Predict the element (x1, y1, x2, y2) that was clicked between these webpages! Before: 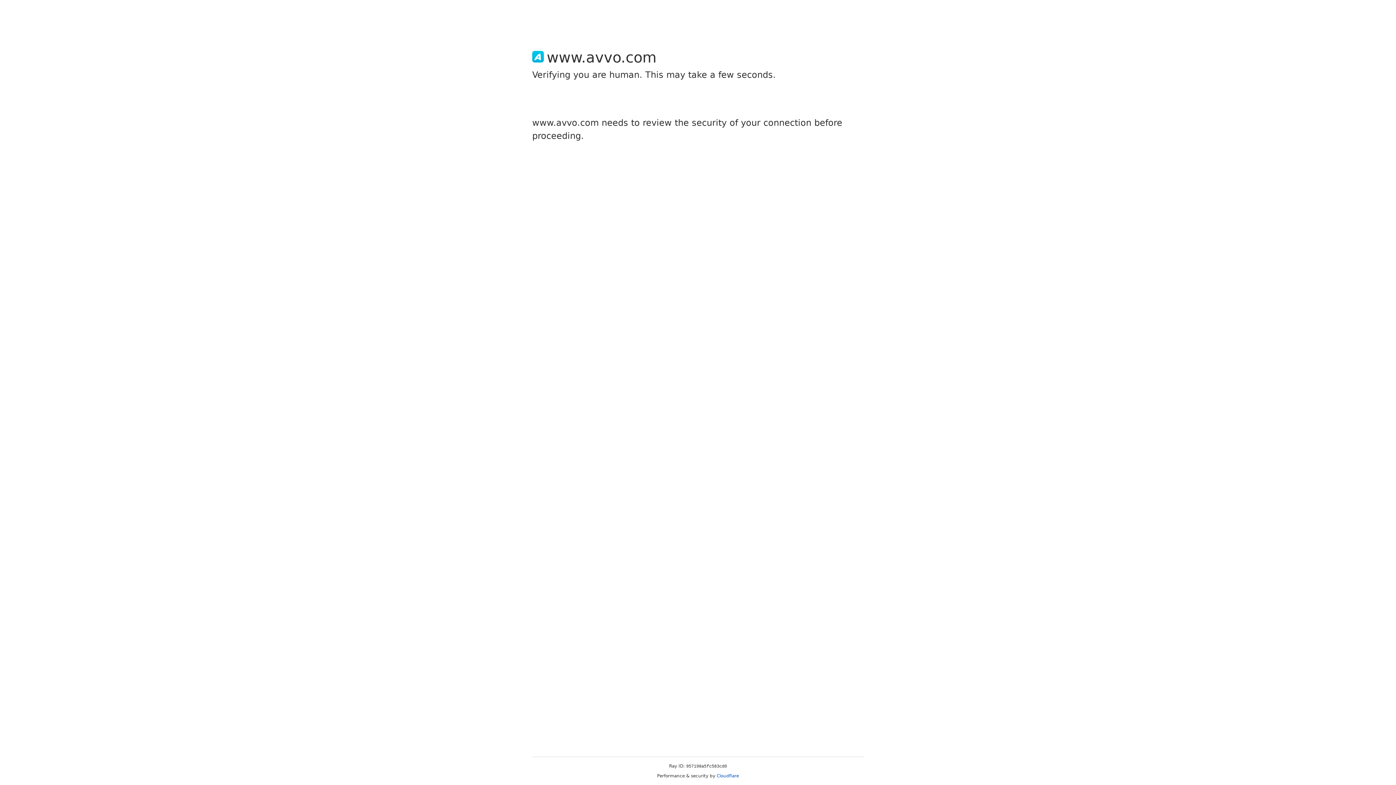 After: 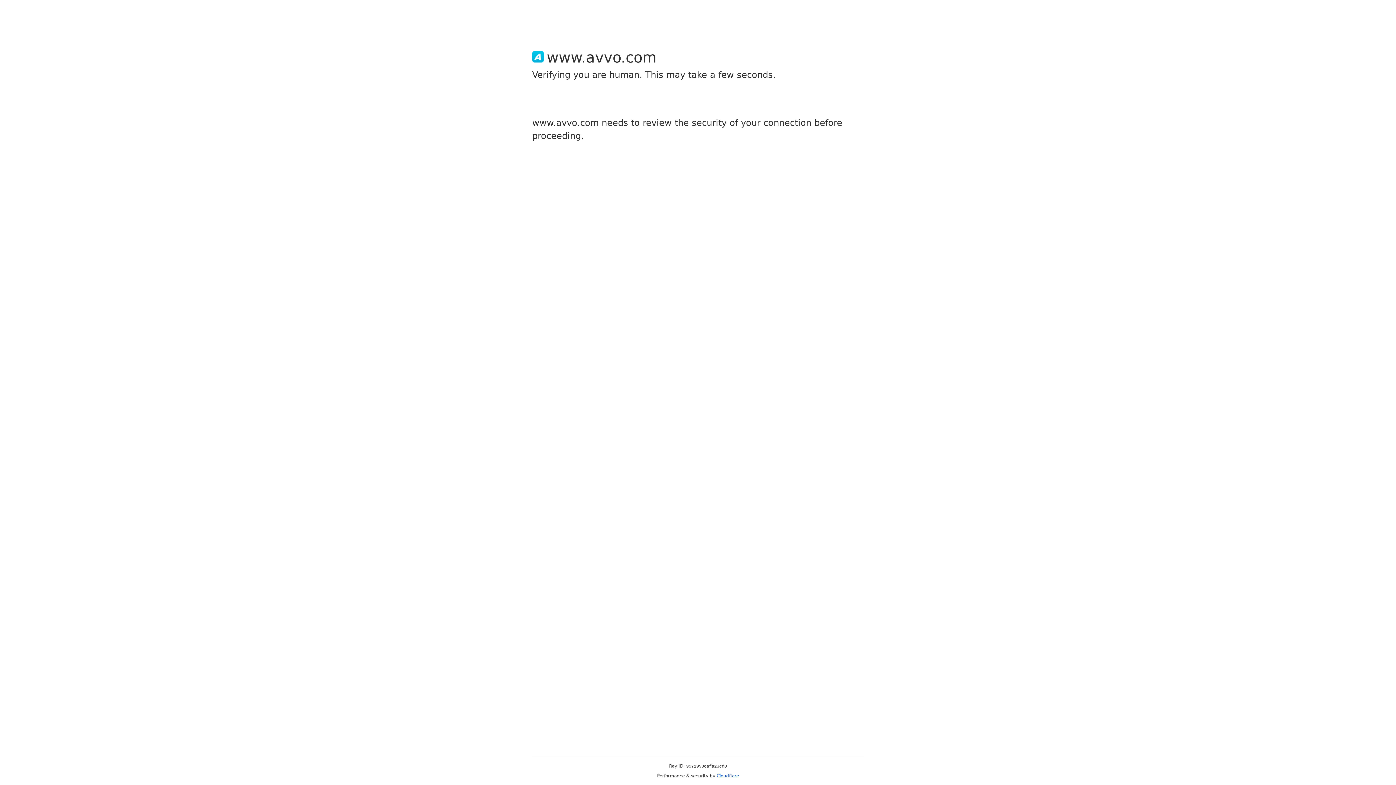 Action: label: Cloudflare bbox: (716, 773, 739, 778)